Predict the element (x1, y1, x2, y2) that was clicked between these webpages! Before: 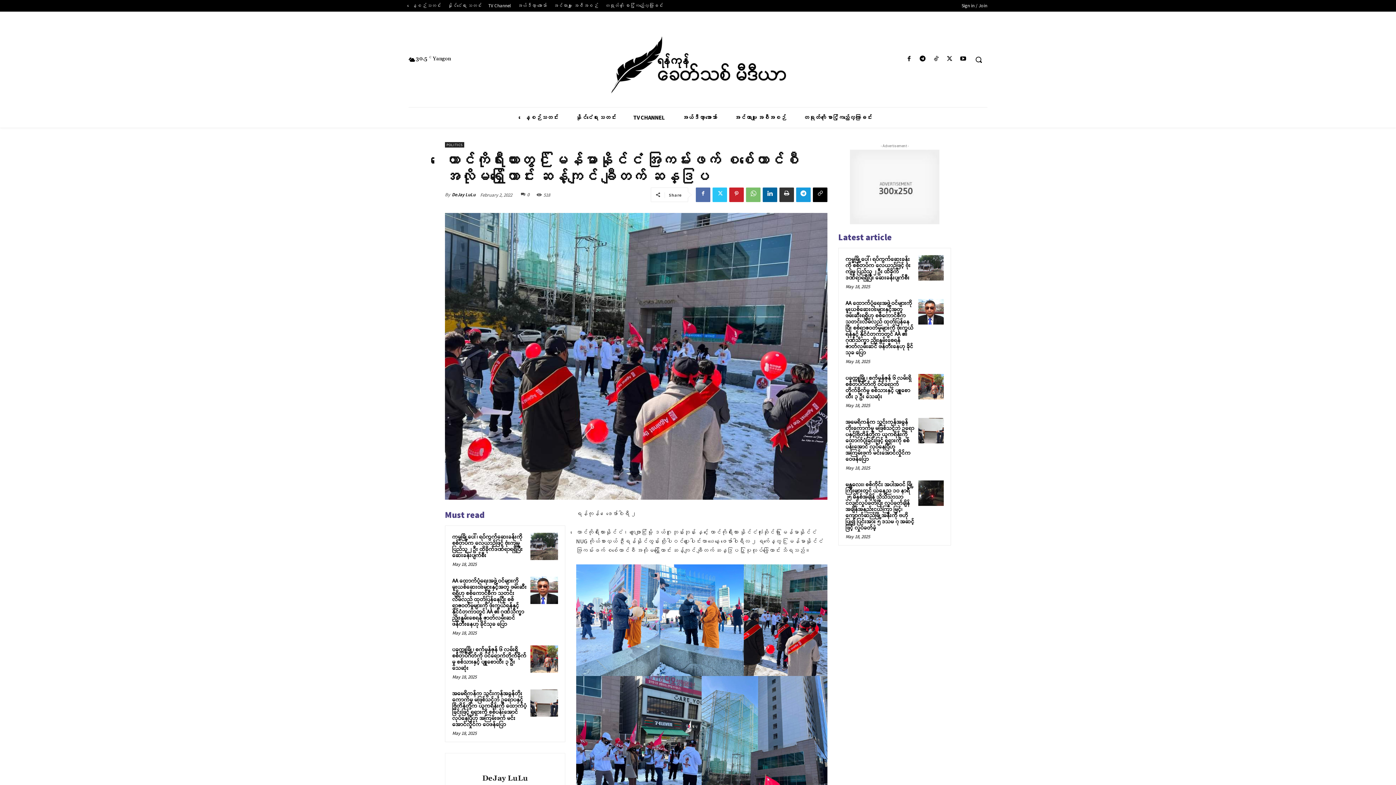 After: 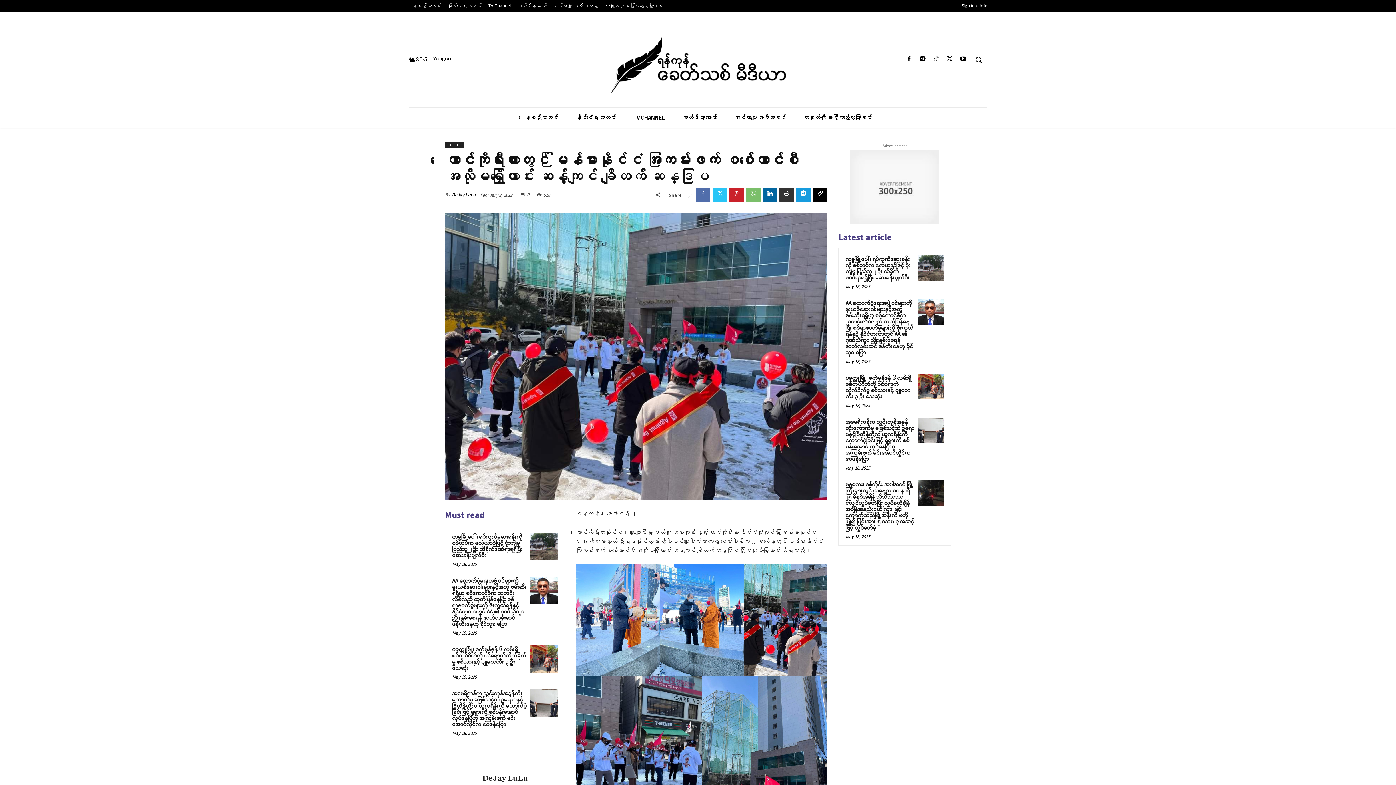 Action: label: 0 bbox: (521, 191, 529, 199)